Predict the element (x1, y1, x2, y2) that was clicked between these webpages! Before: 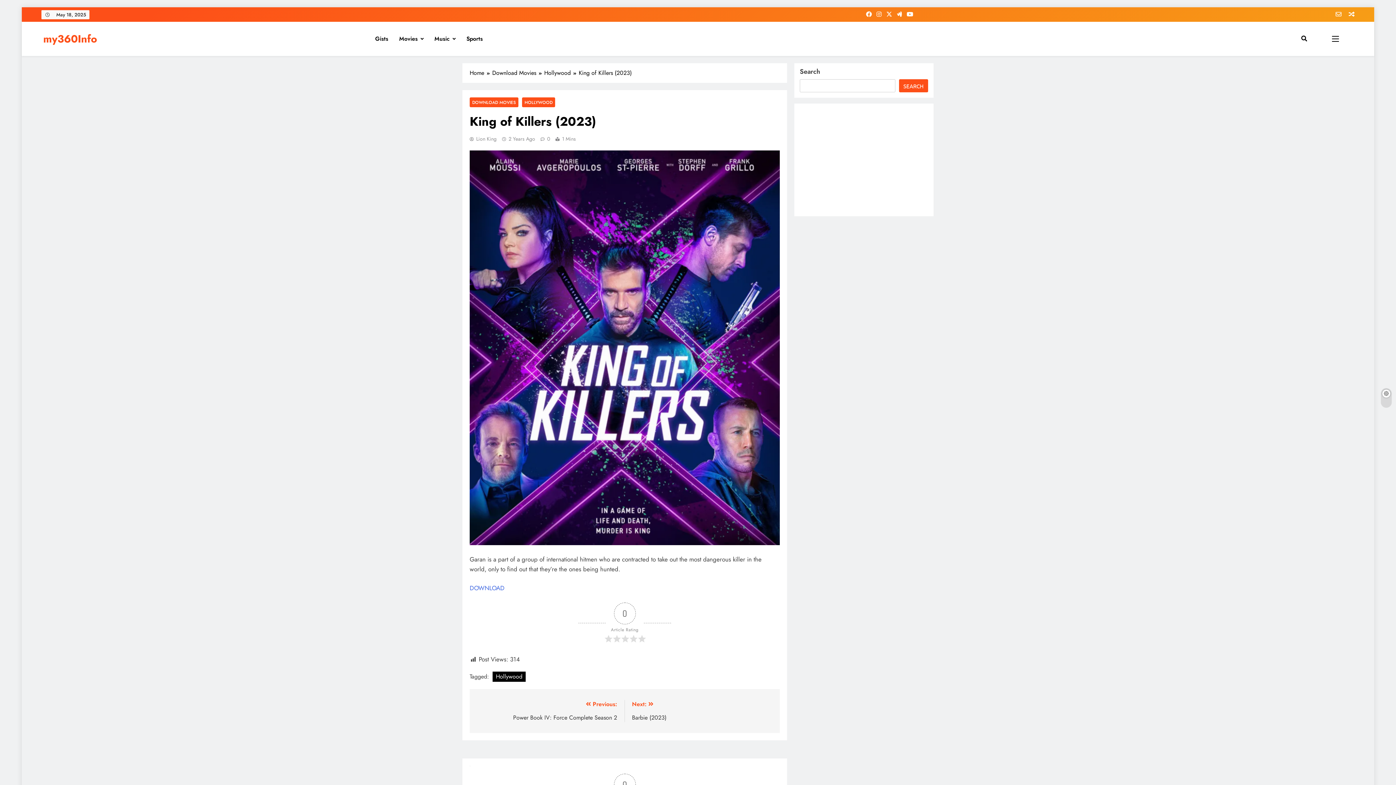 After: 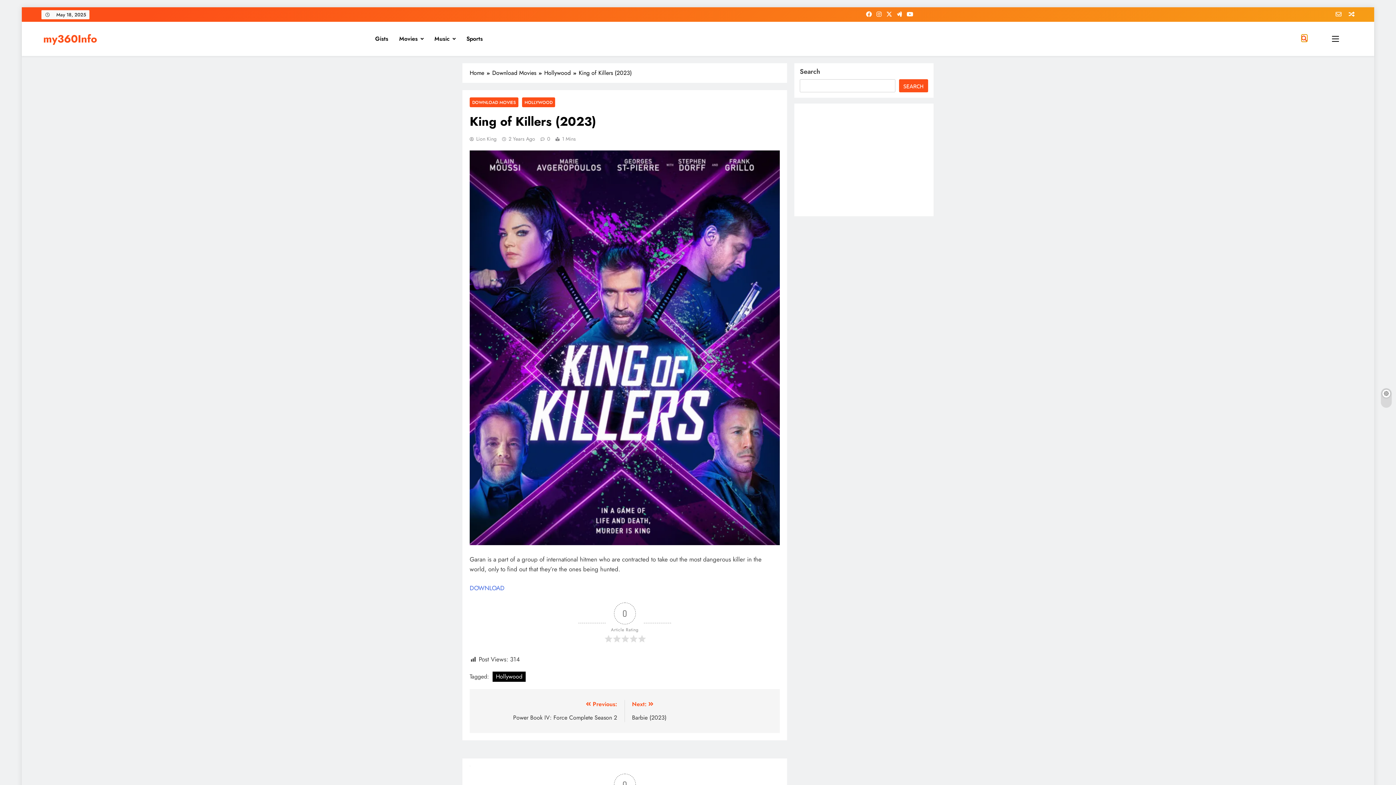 Action: bbox: (1301, 35, 1307, 41)